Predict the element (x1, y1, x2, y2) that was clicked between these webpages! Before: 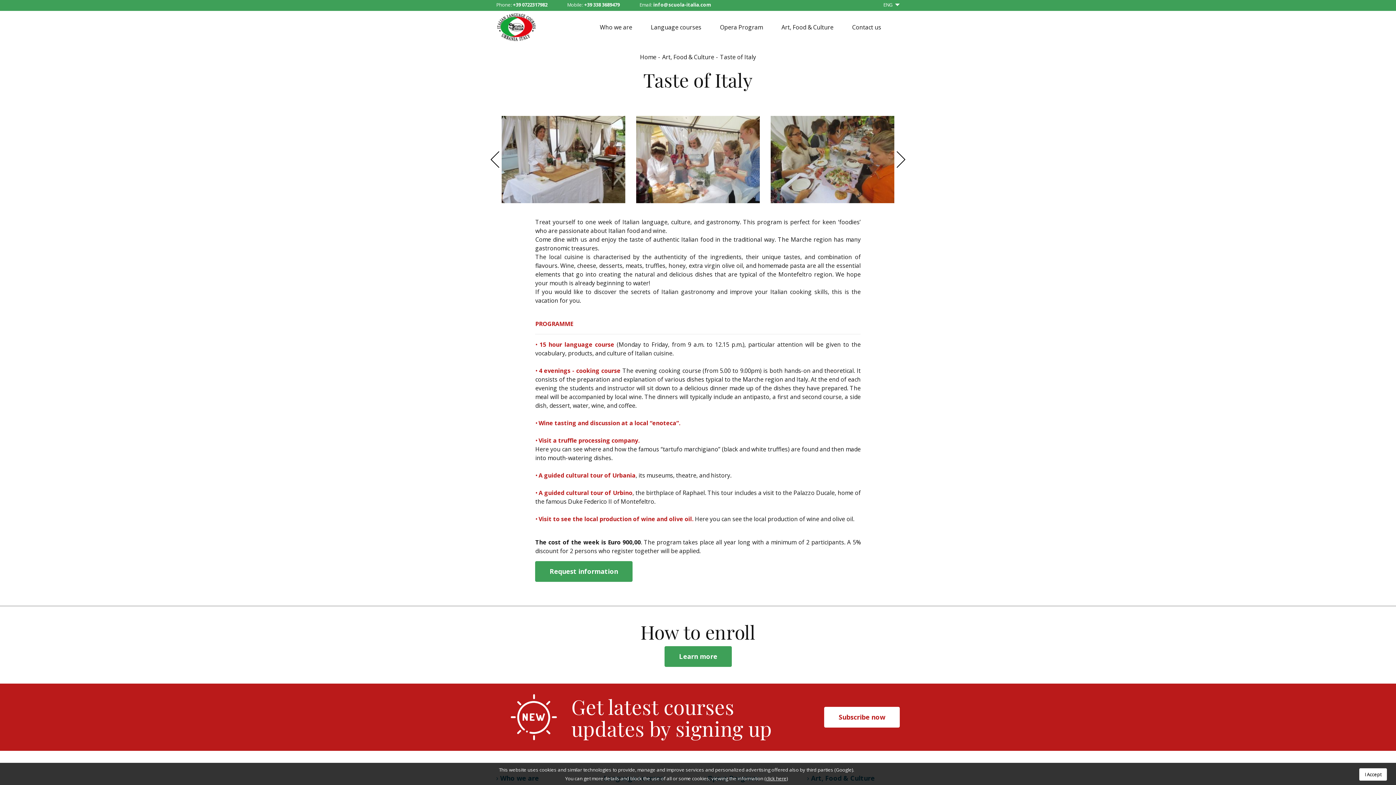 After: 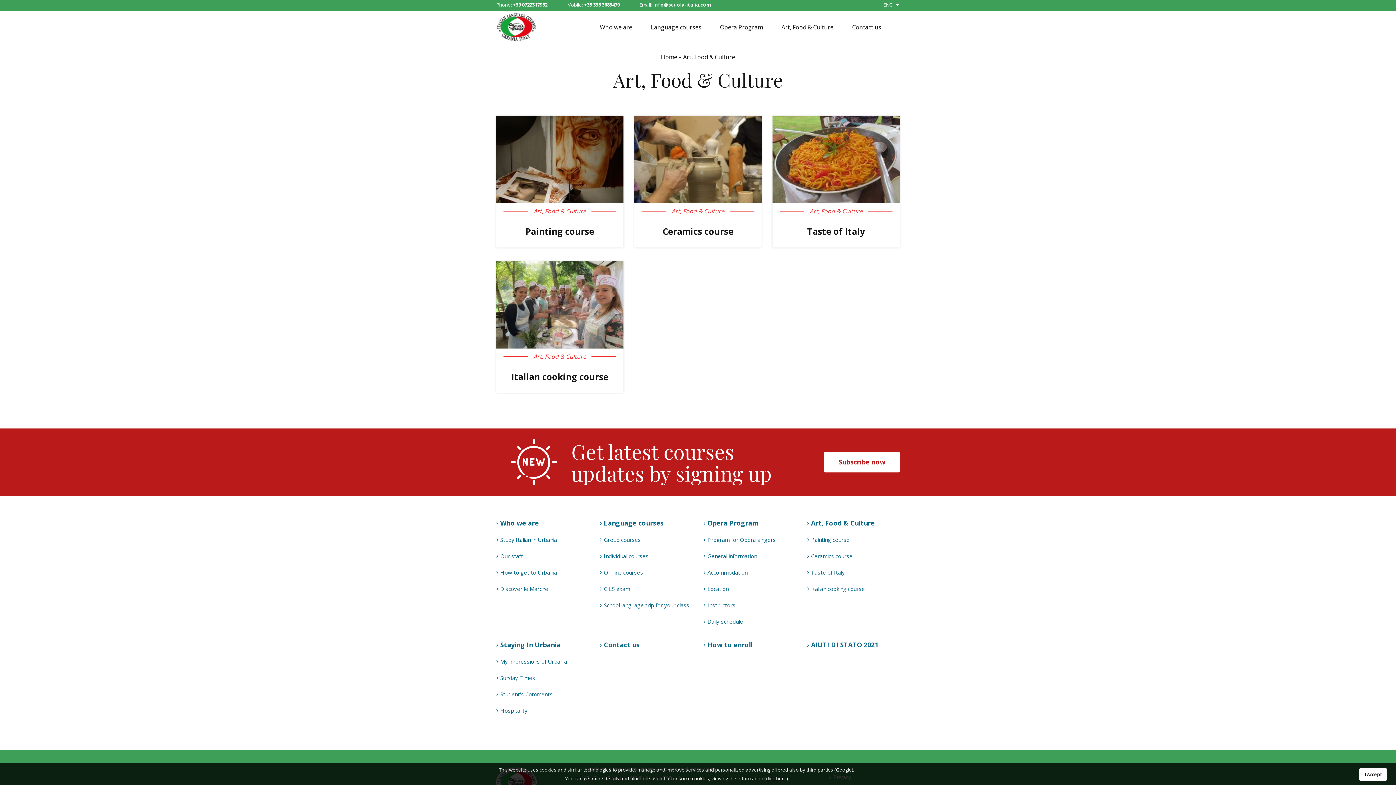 Action: label: Art, Food & Culture bbox: (662, 53, 716, 61)